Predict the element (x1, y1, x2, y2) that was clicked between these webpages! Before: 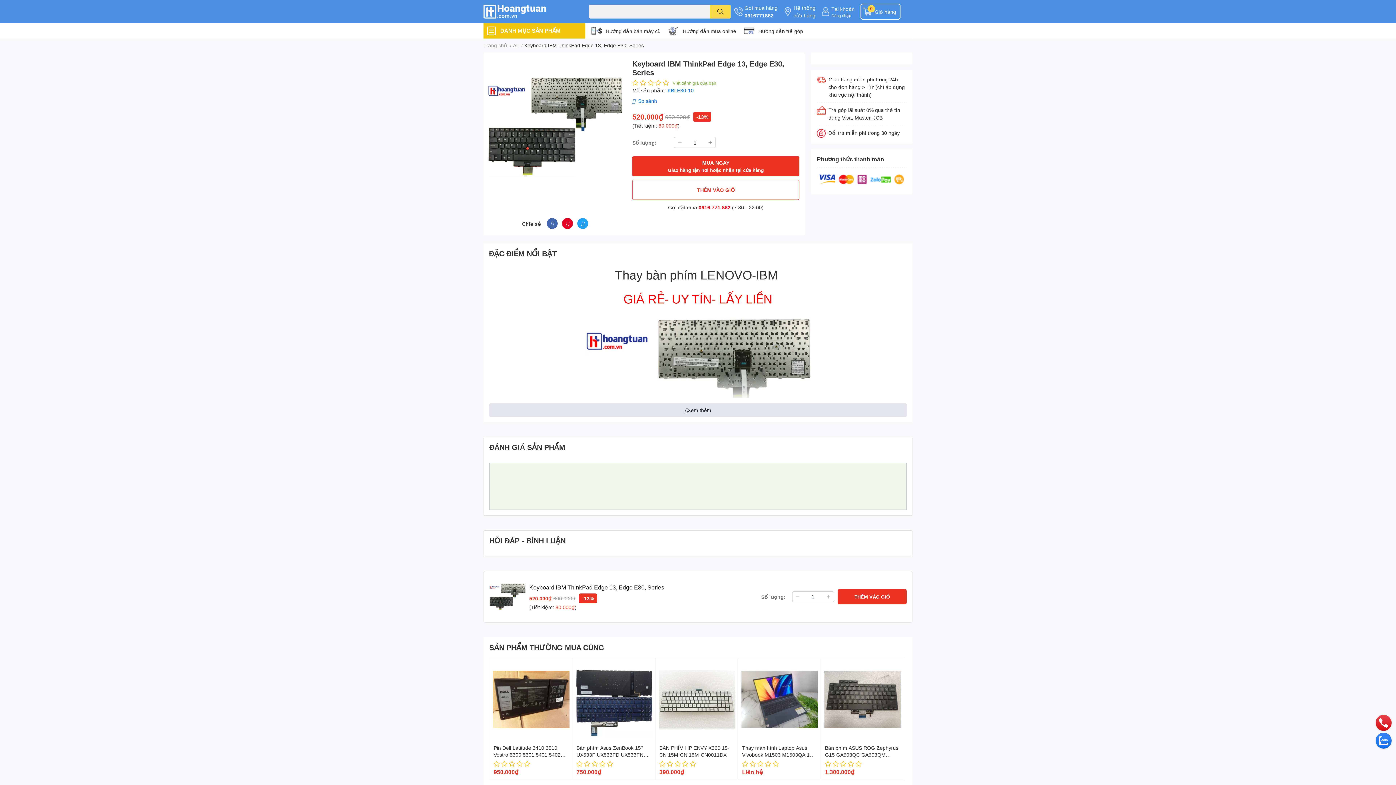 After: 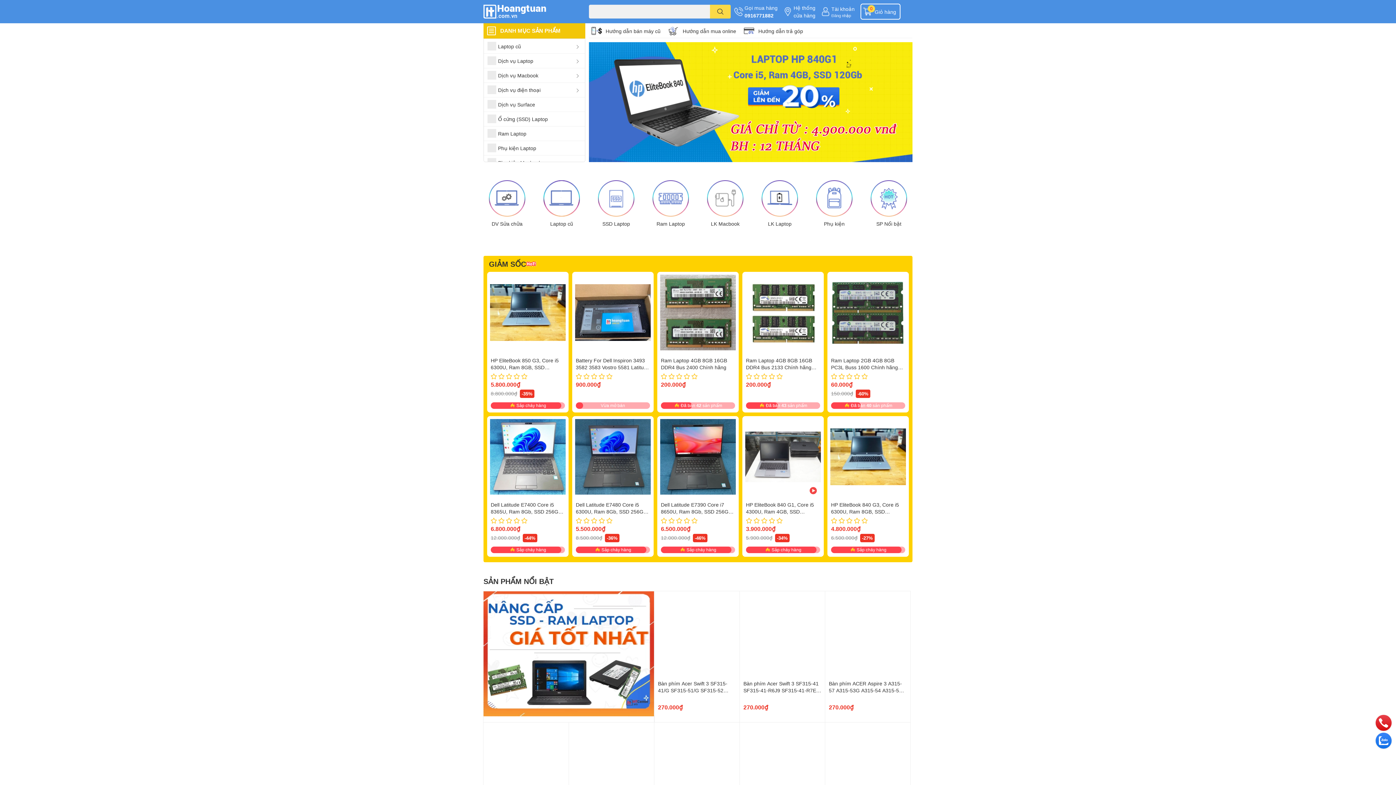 Action: label: Hướng dẫn trả góp bbox: (758, 27, 803, 34)